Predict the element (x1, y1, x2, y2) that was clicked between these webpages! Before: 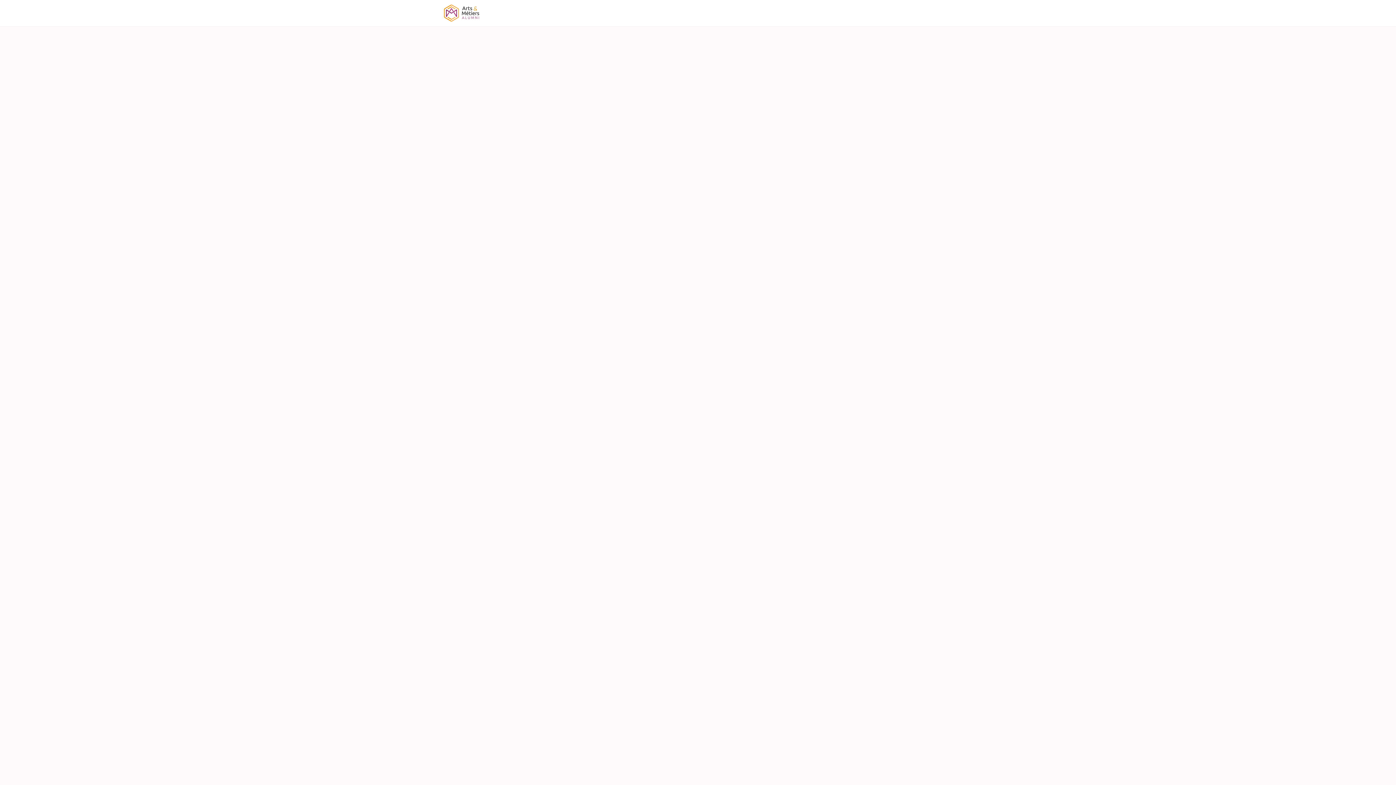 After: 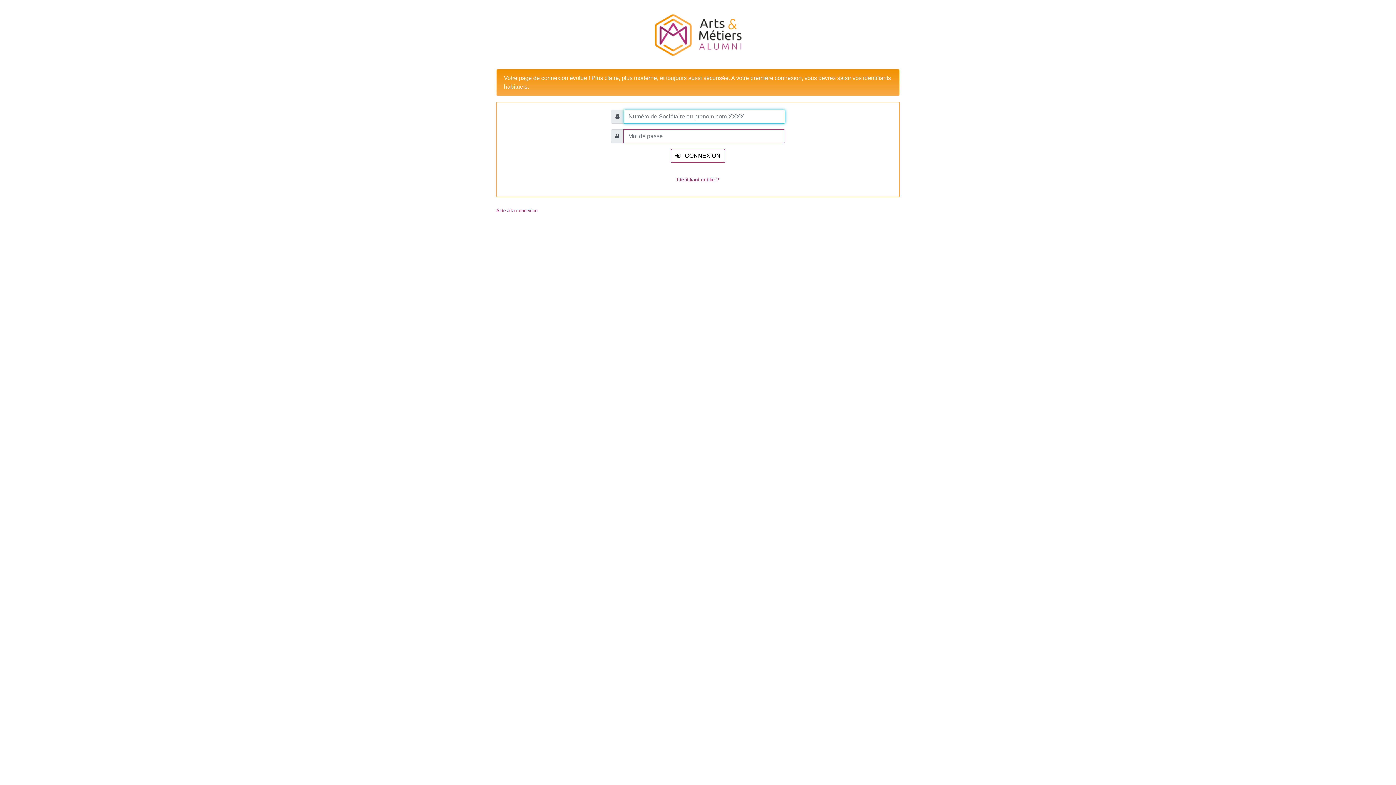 Action: label: Se connecter bbox: (905, 0, 946, 26)